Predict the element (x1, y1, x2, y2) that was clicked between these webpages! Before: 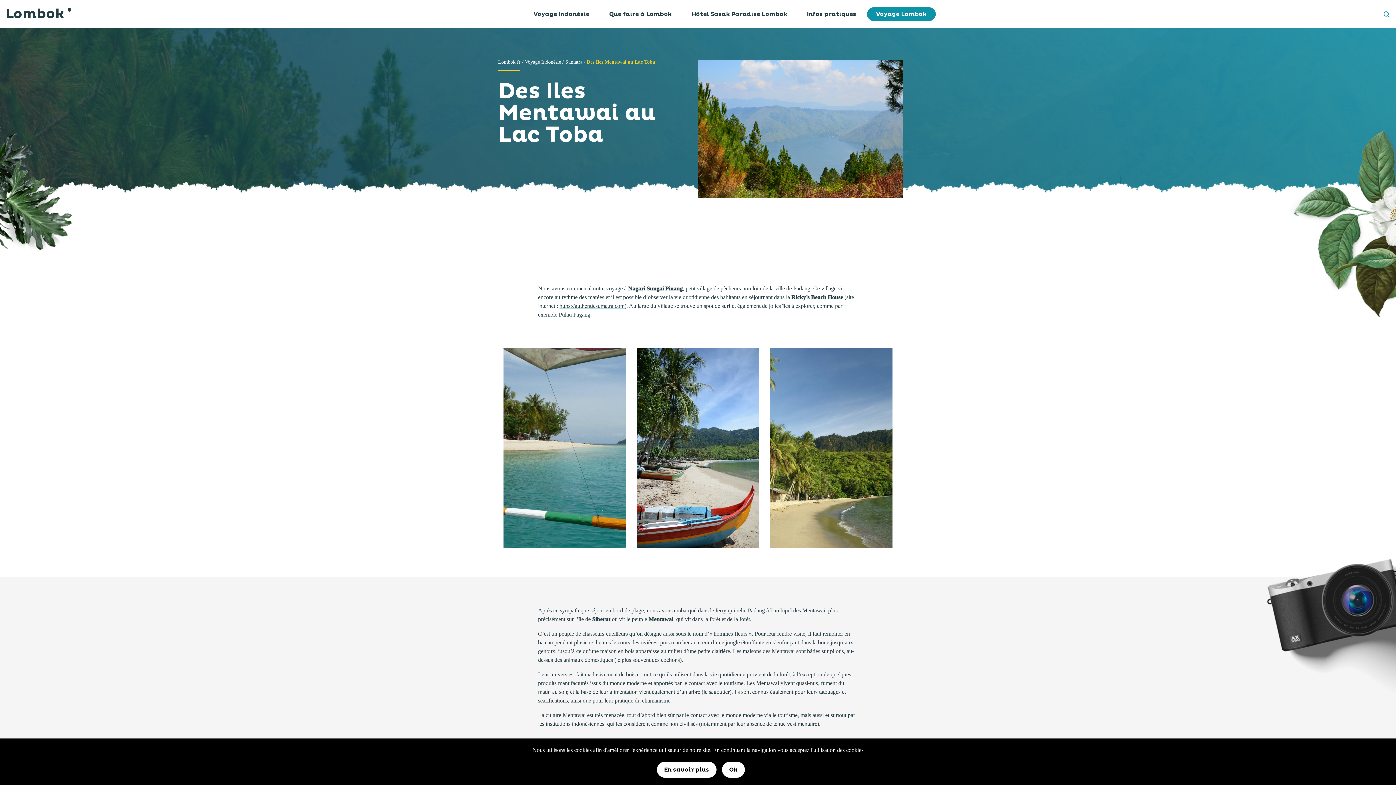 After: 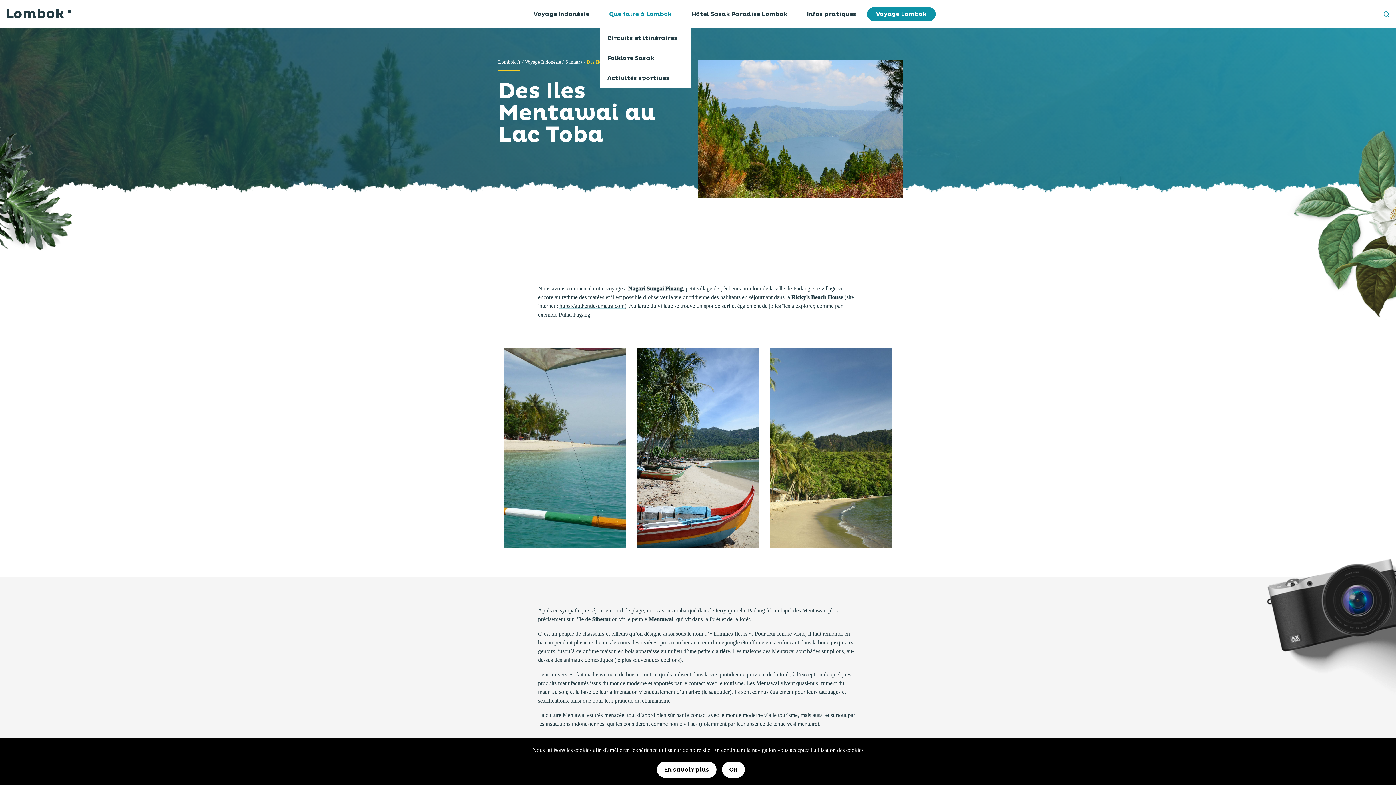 Action: bbox: (609, 10, 671, 17) label: Que faire à Lombok